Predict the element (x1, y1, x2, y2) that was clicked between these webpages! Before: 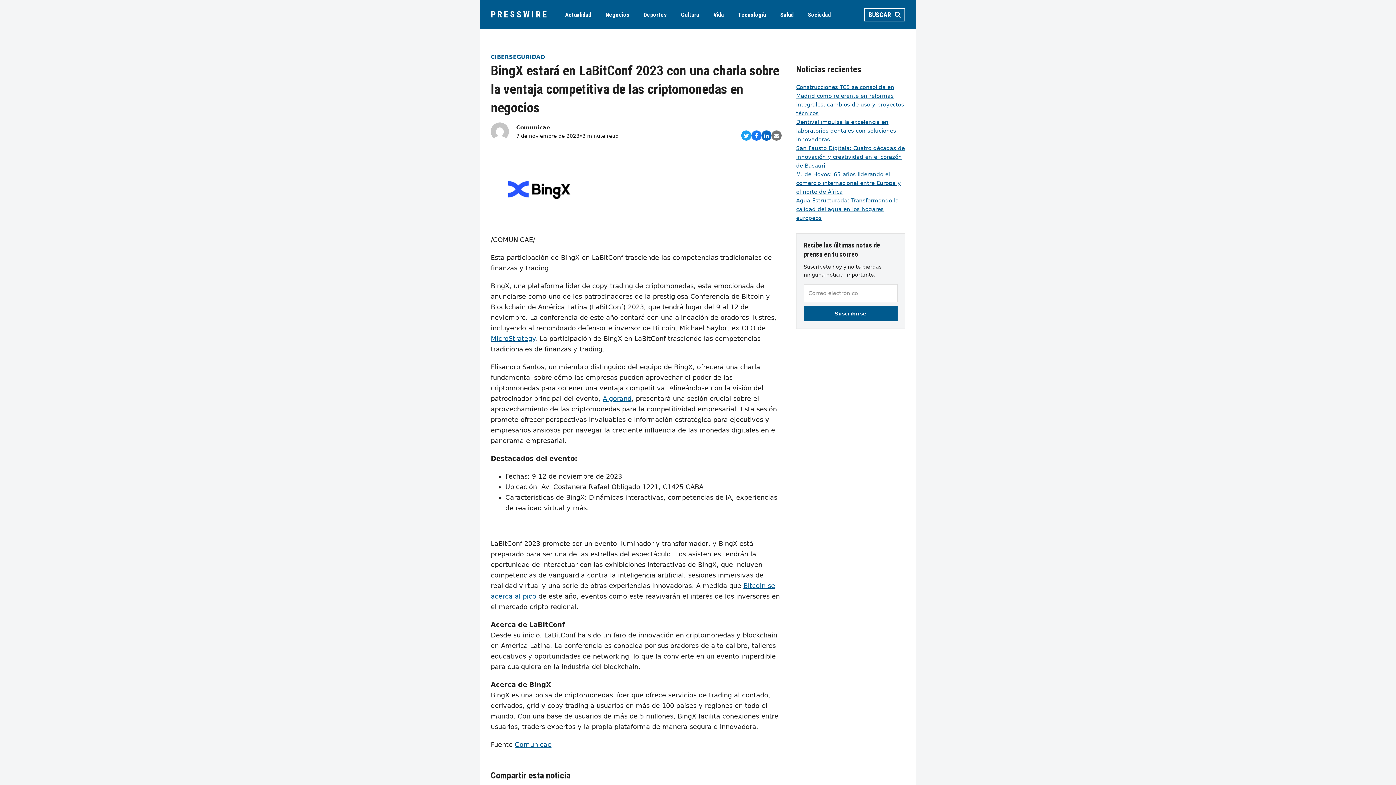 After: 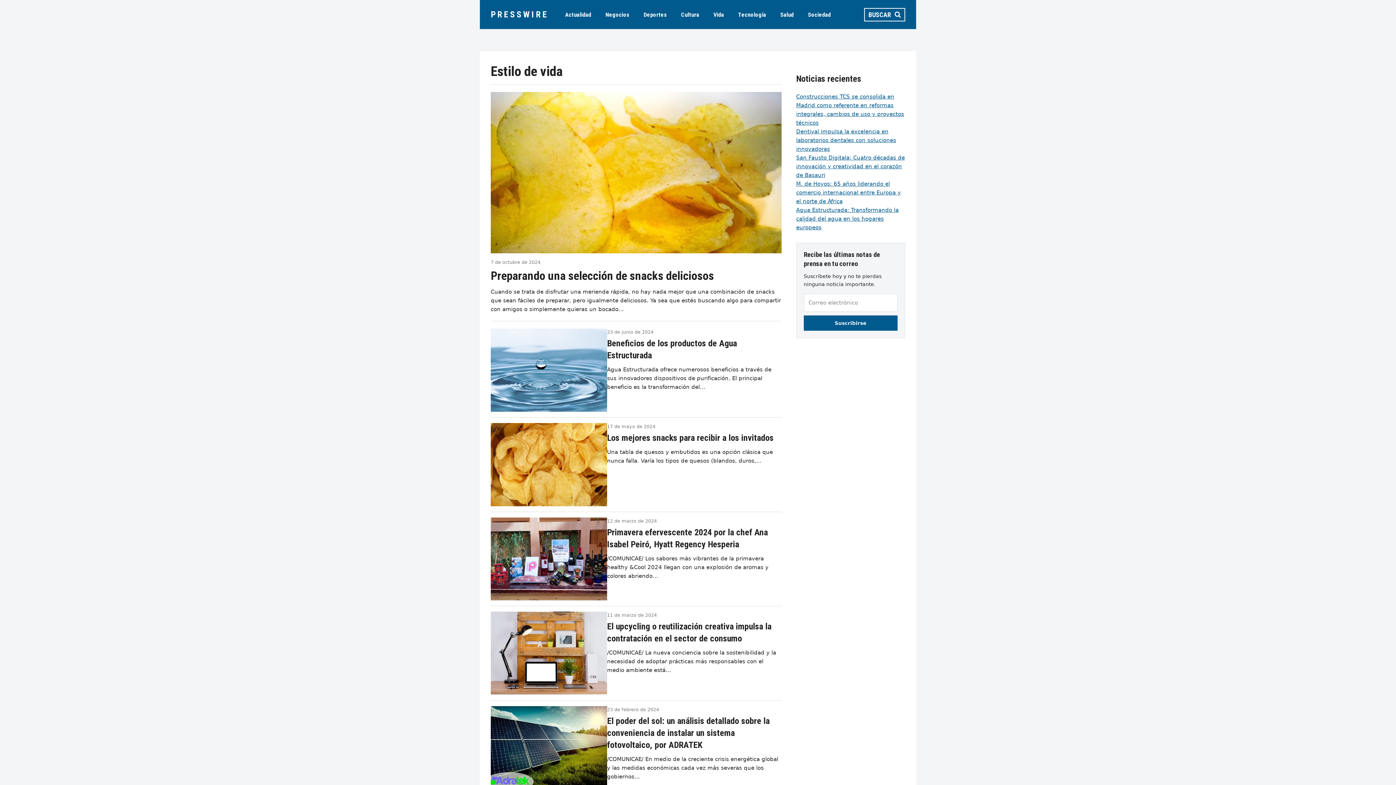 Action: label: Vida bbox: (706, 5, 731, 23)